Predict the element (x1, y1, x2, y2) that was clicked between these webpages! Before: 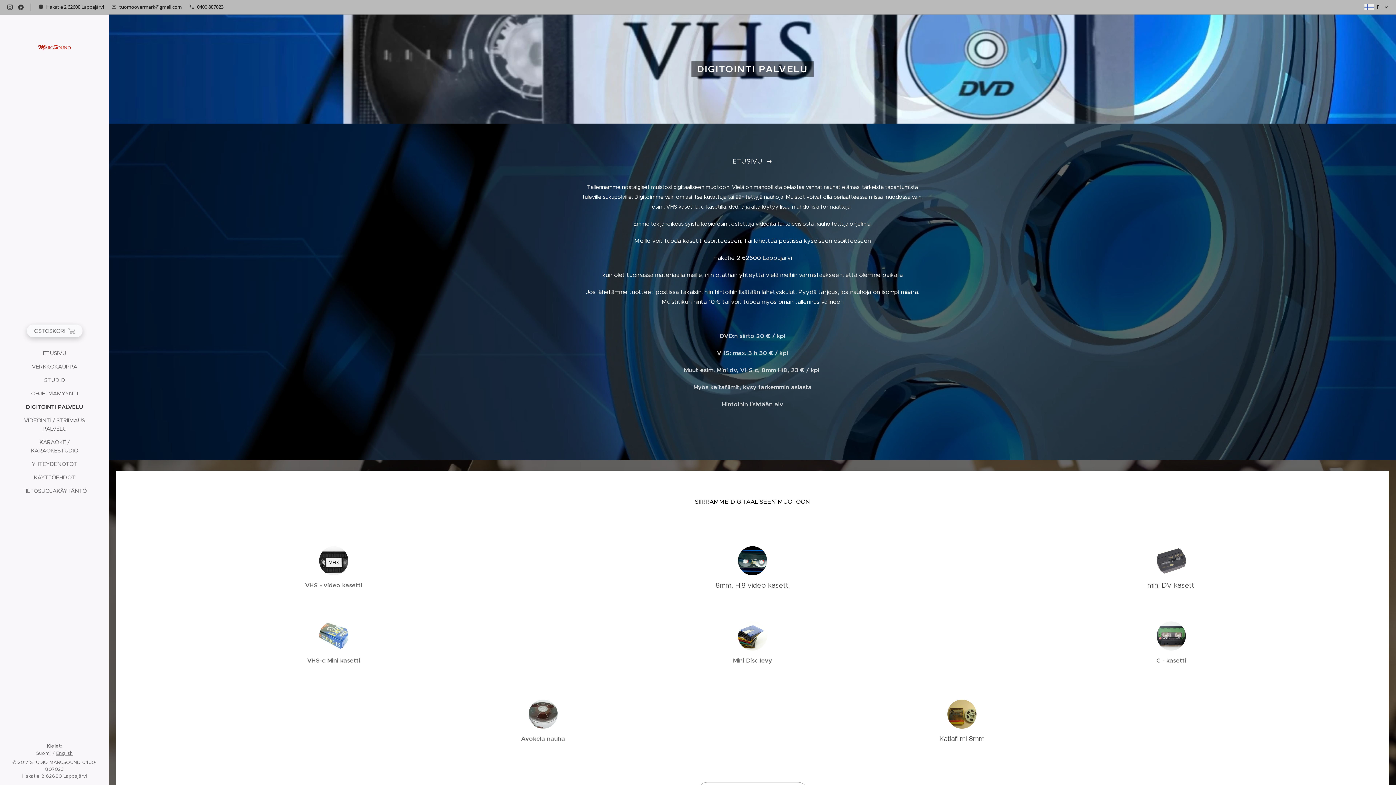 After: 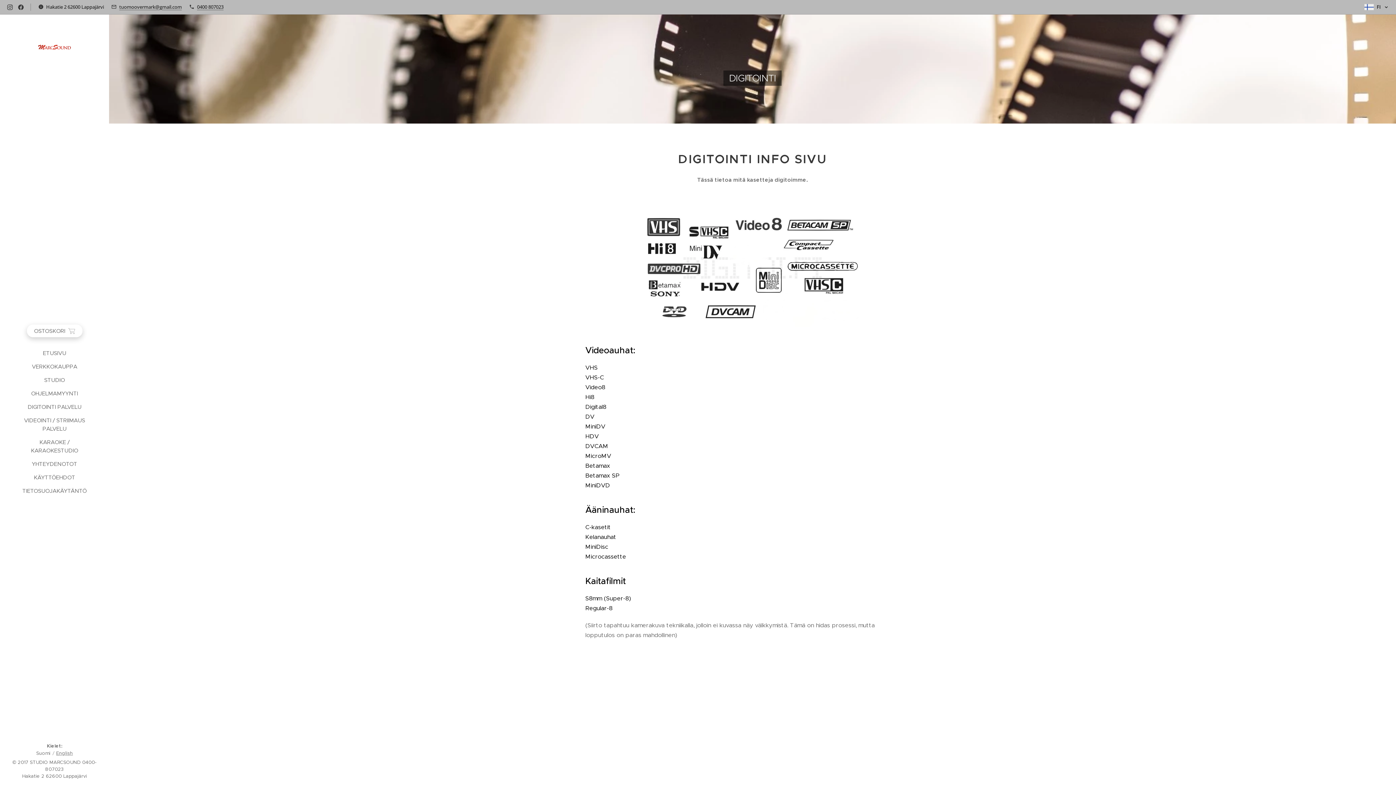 Action: label: mini DV kasetti


 bbox: (969, 546, 1373, 607)